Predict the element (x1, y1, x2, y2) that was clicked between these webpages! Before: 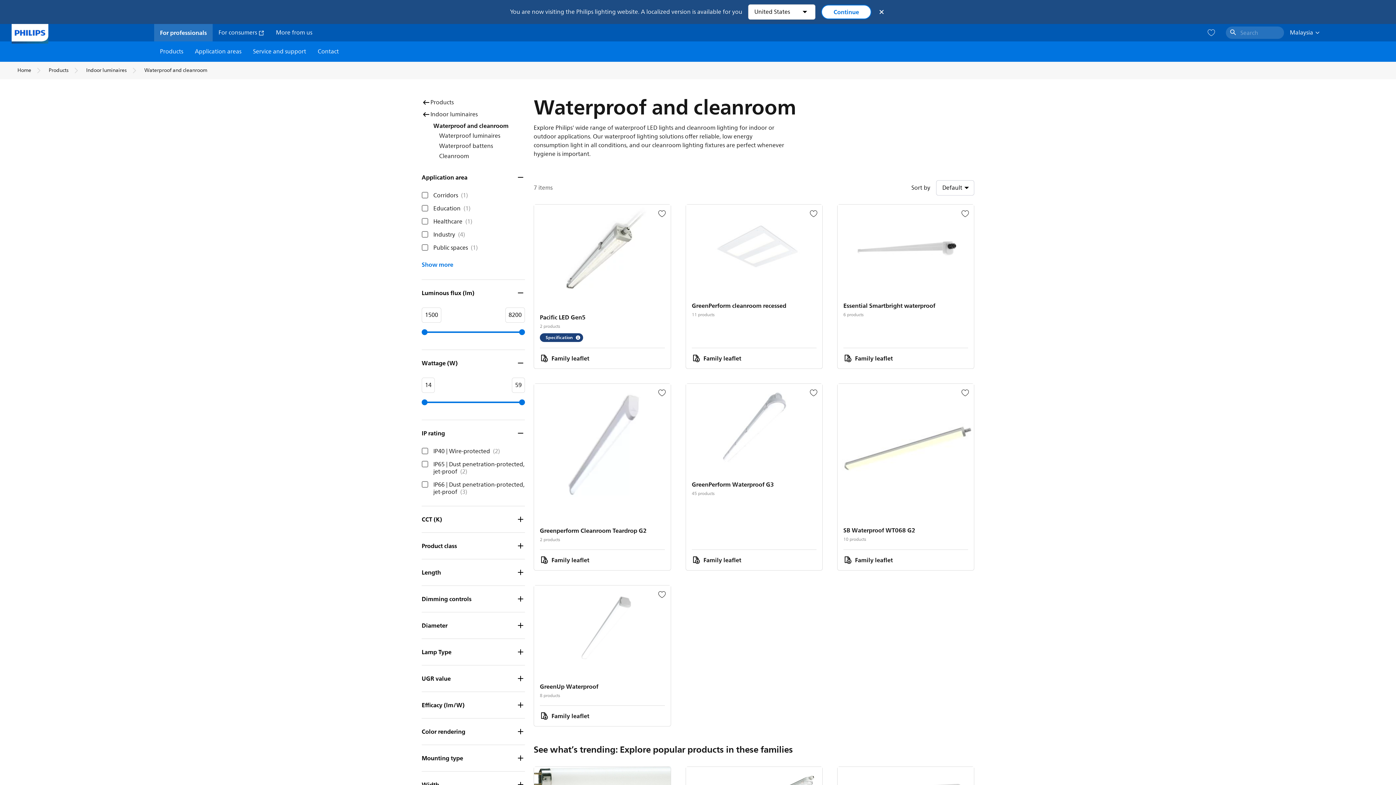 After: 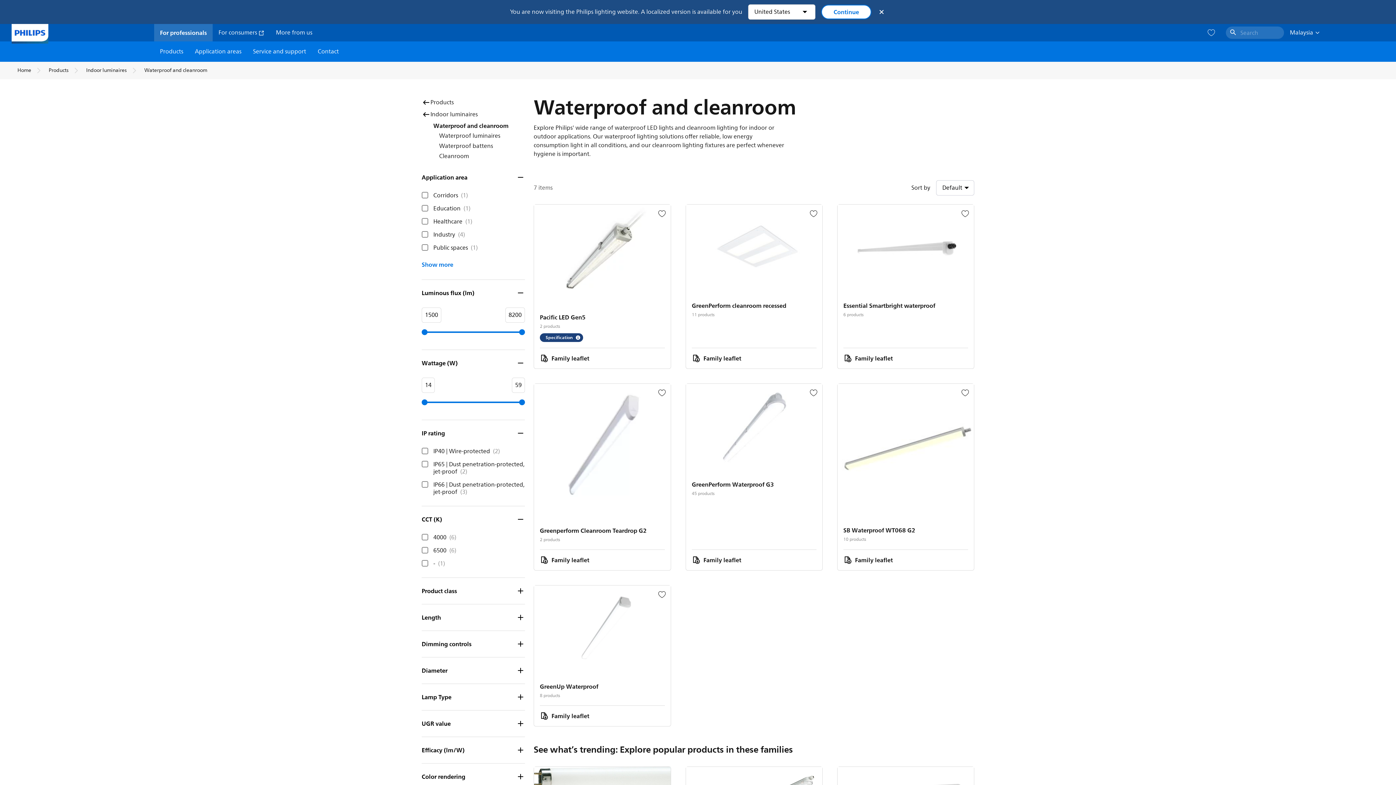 Action: bbox: (421, 506, 525, 532) label: CCT (K)